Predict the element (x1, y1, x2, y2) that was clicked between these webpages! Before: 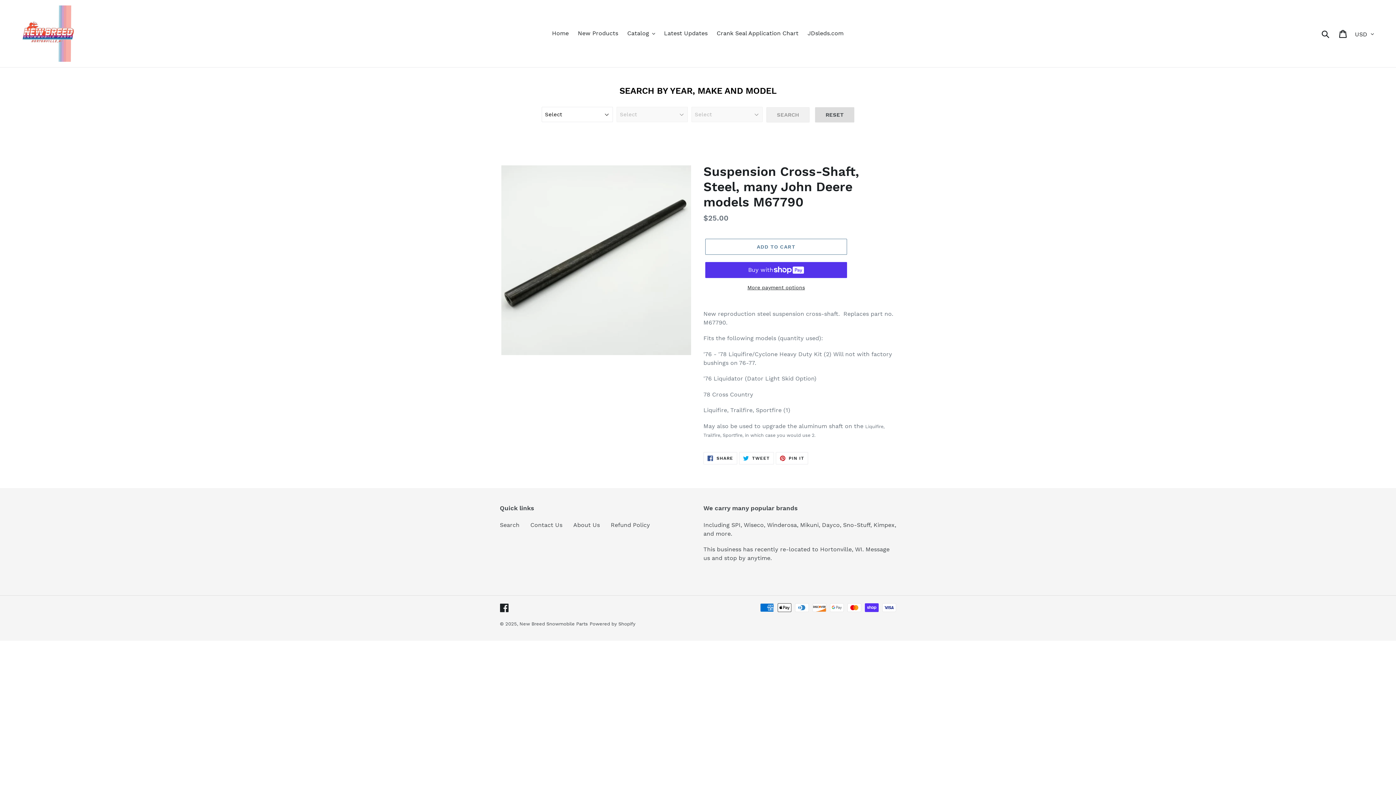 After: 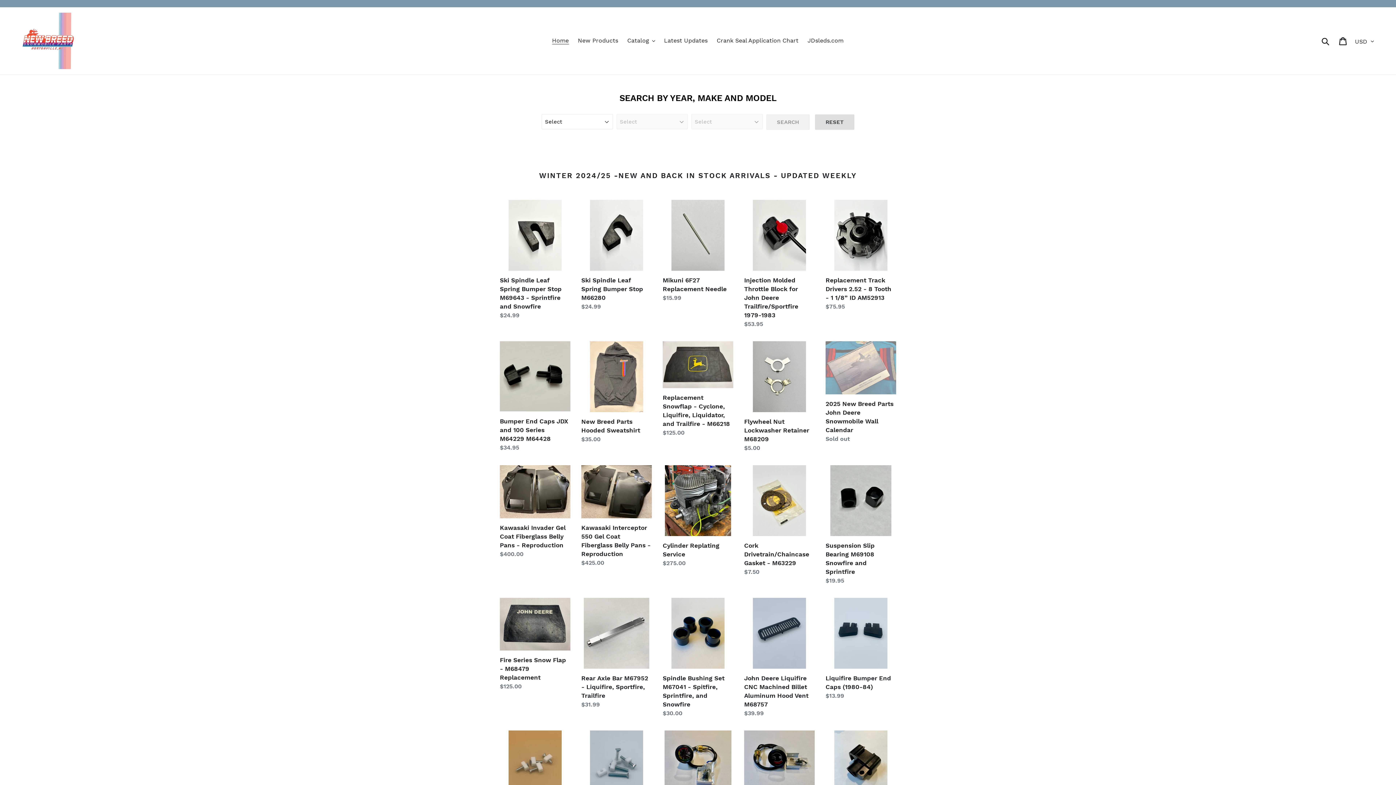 Action: bbox: (20, 5, 76, 61)